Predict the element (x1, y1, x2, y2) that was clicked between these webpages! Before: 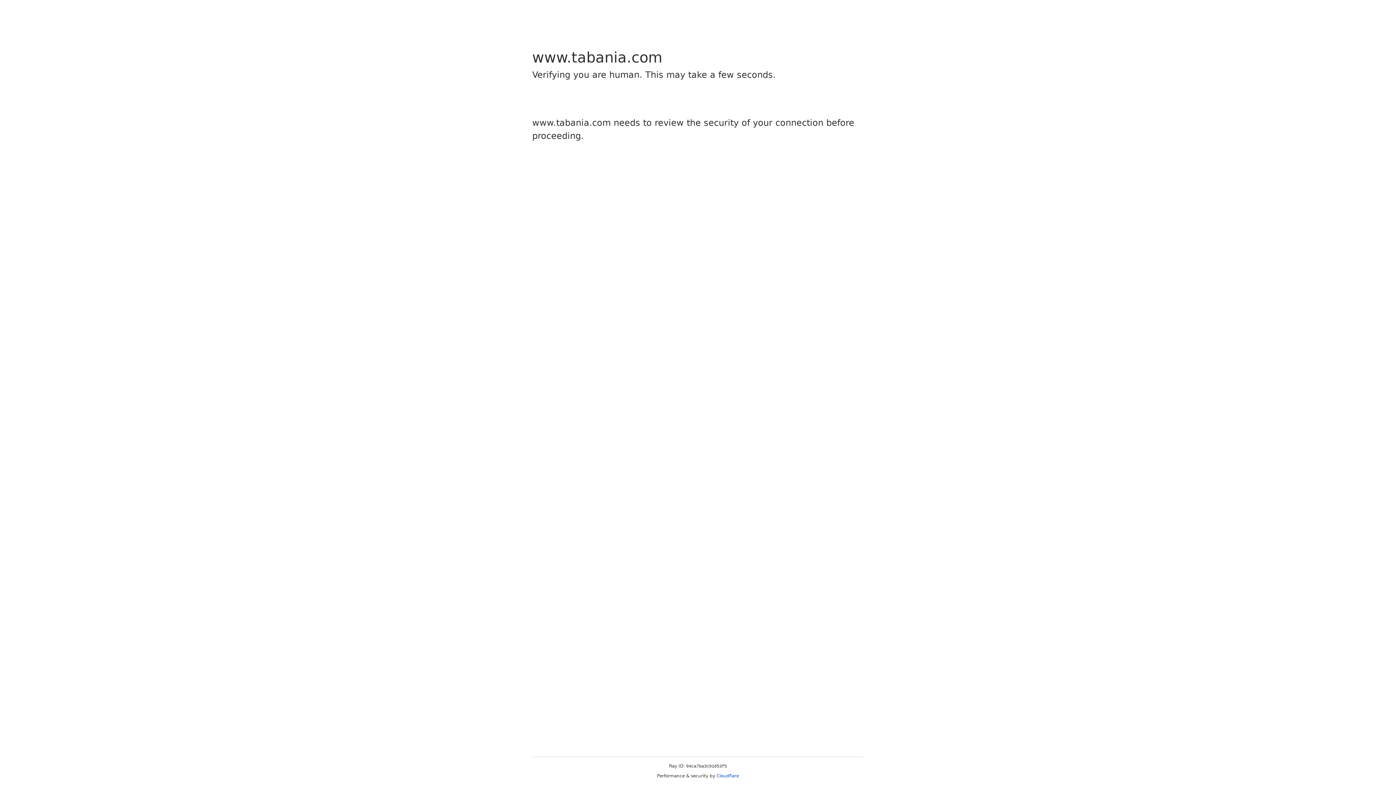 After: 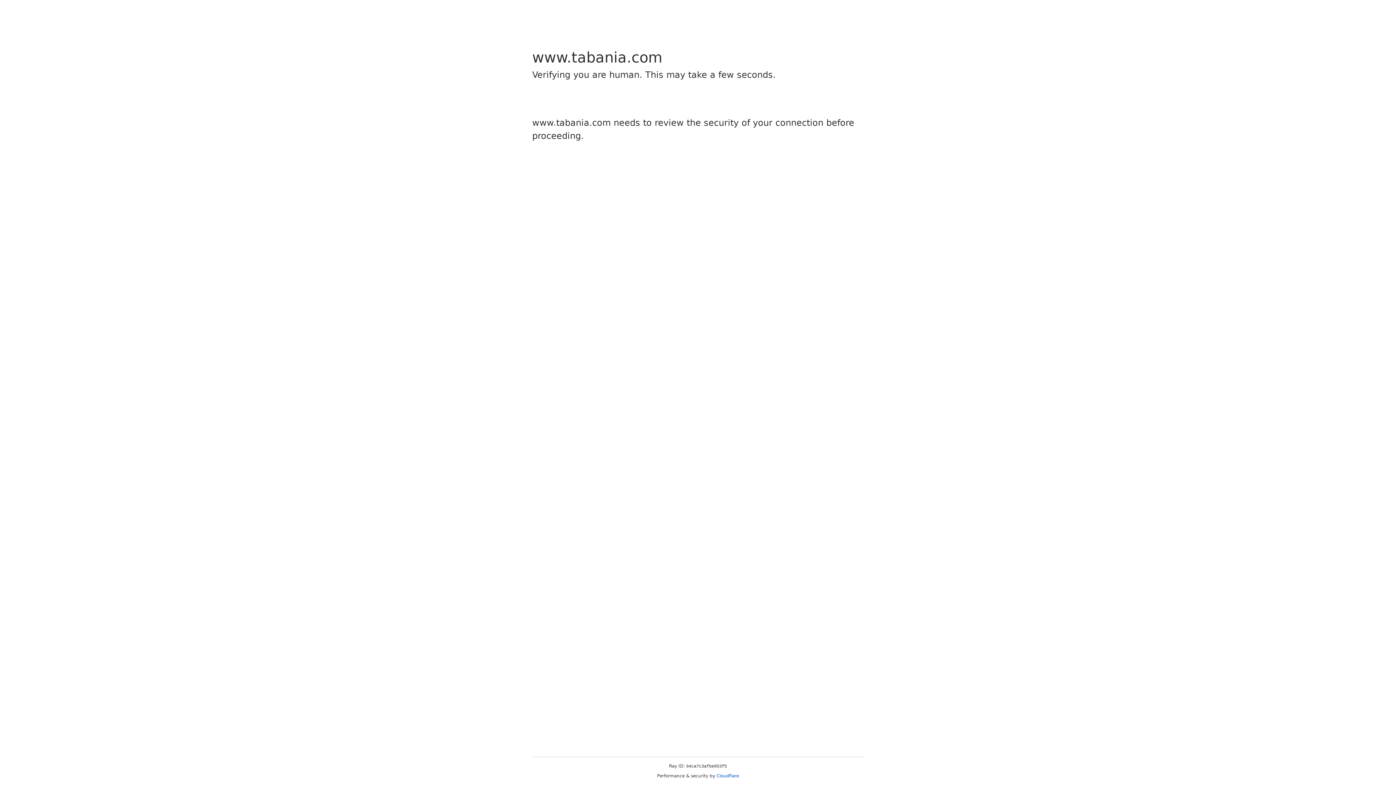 Action: bbox: (716, 773, 739, 778) label: Cloudflare